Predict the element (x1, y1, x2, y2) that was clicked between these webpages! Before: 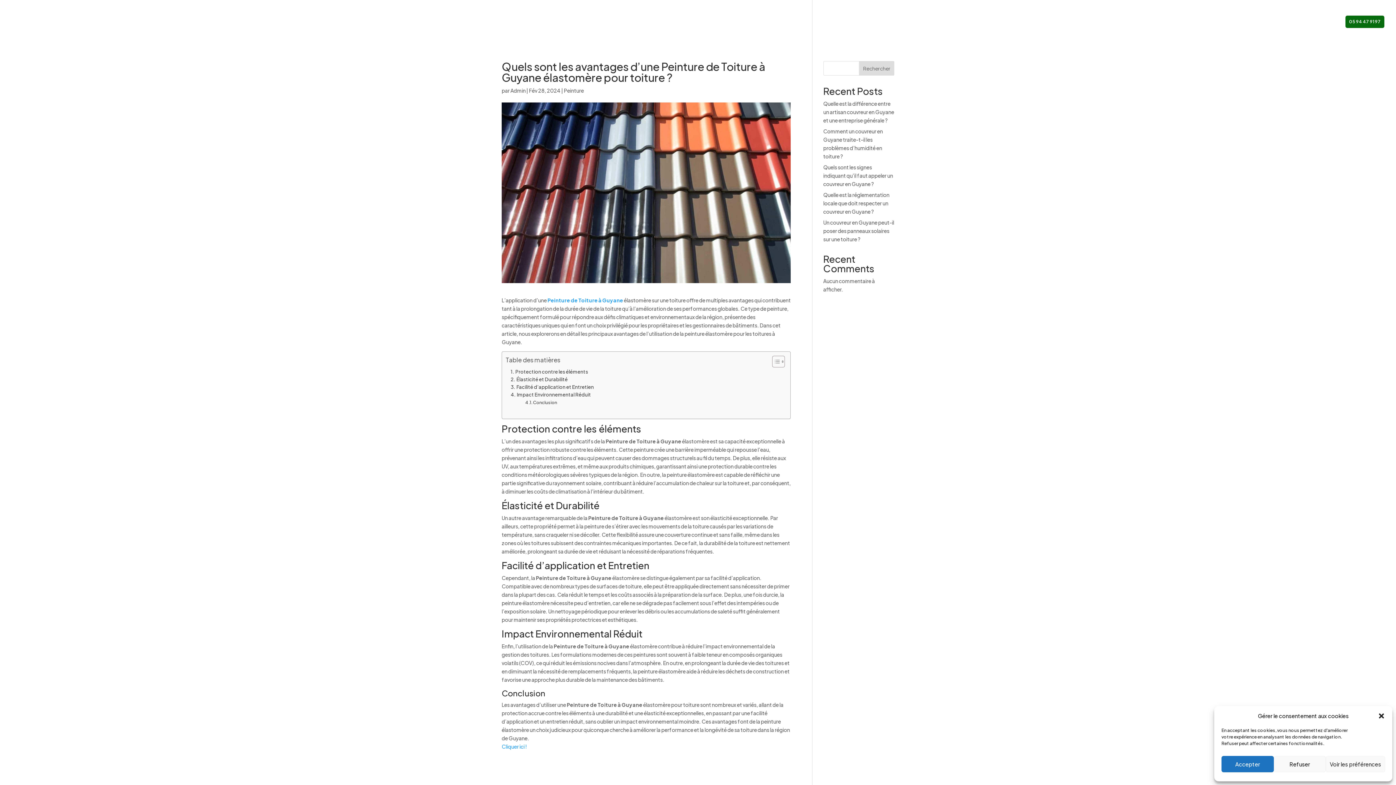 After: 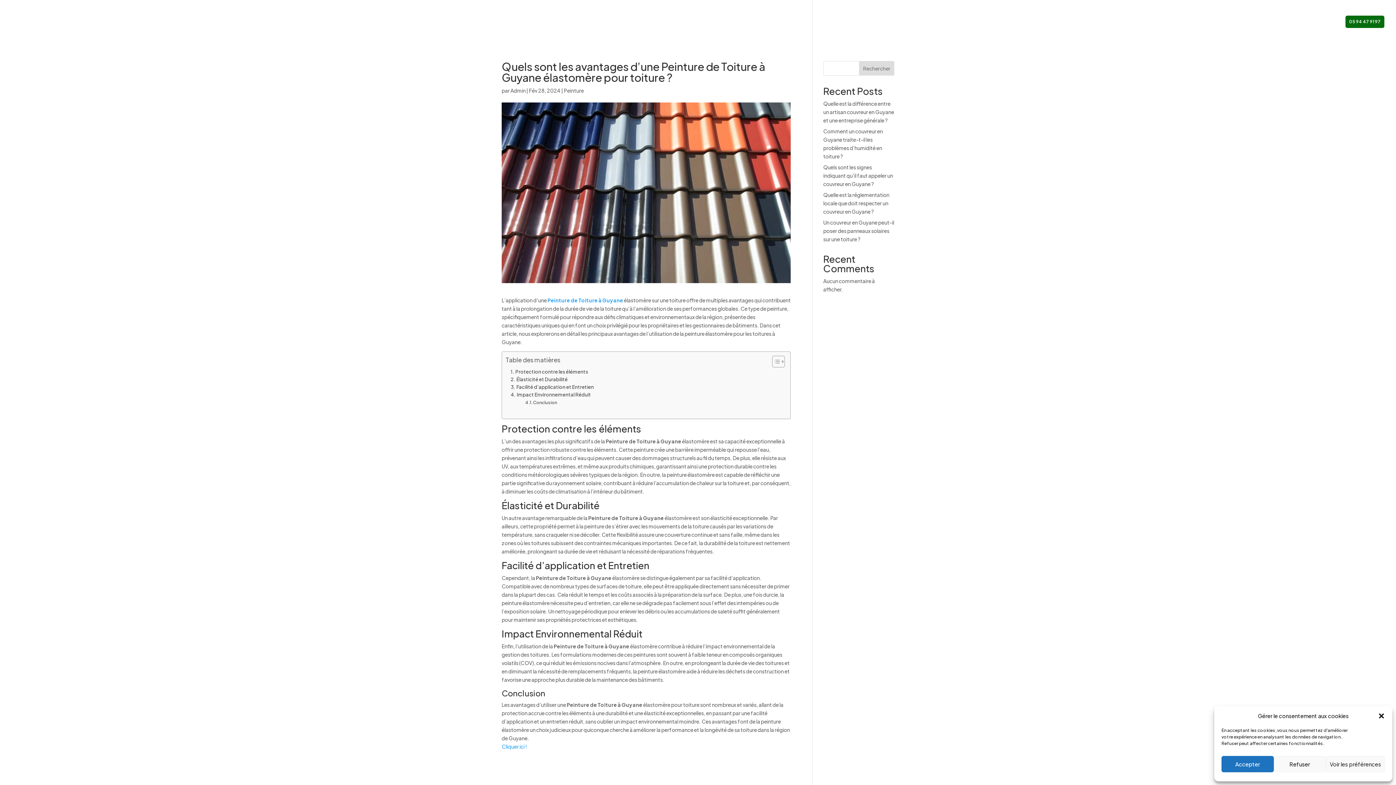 Action: bbox: (859, 61, 894, 75) label: Rechercher